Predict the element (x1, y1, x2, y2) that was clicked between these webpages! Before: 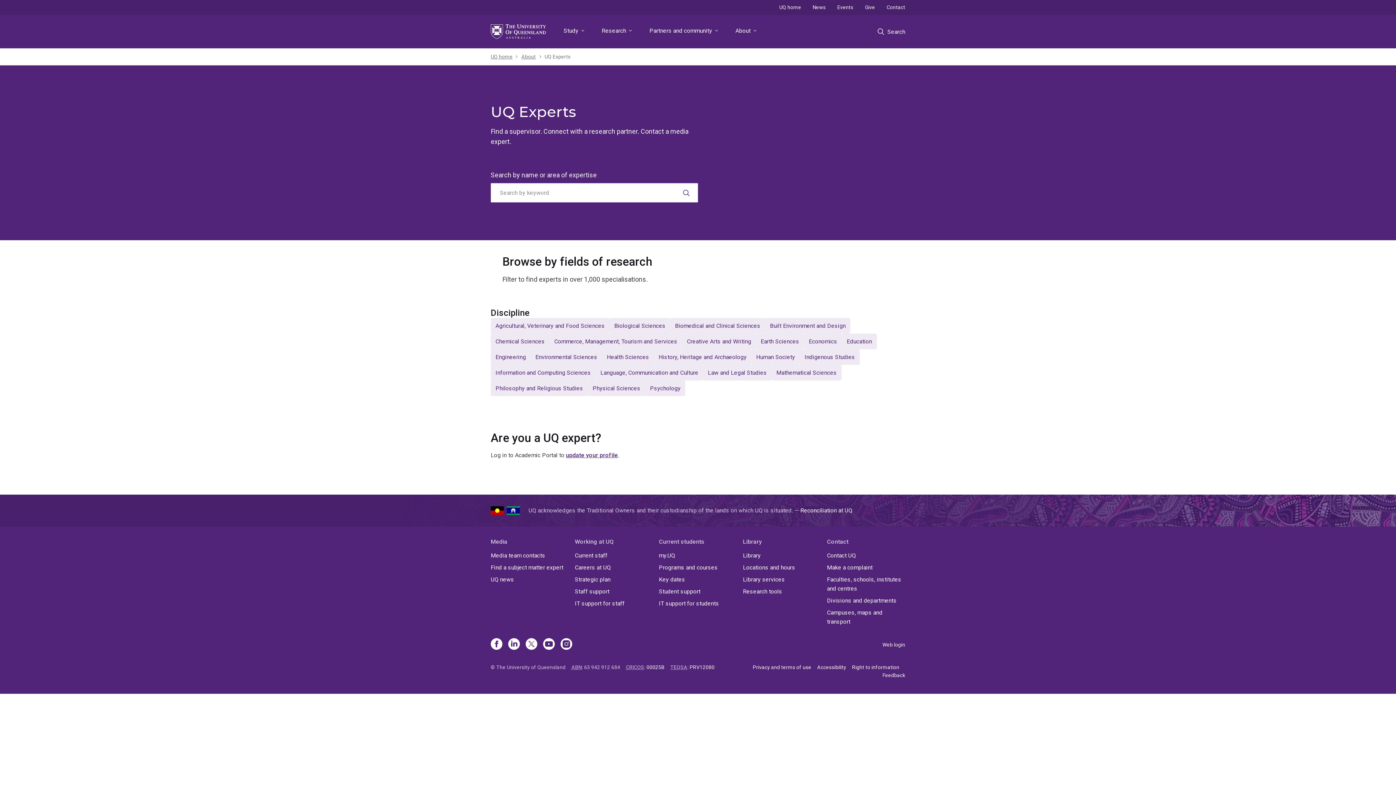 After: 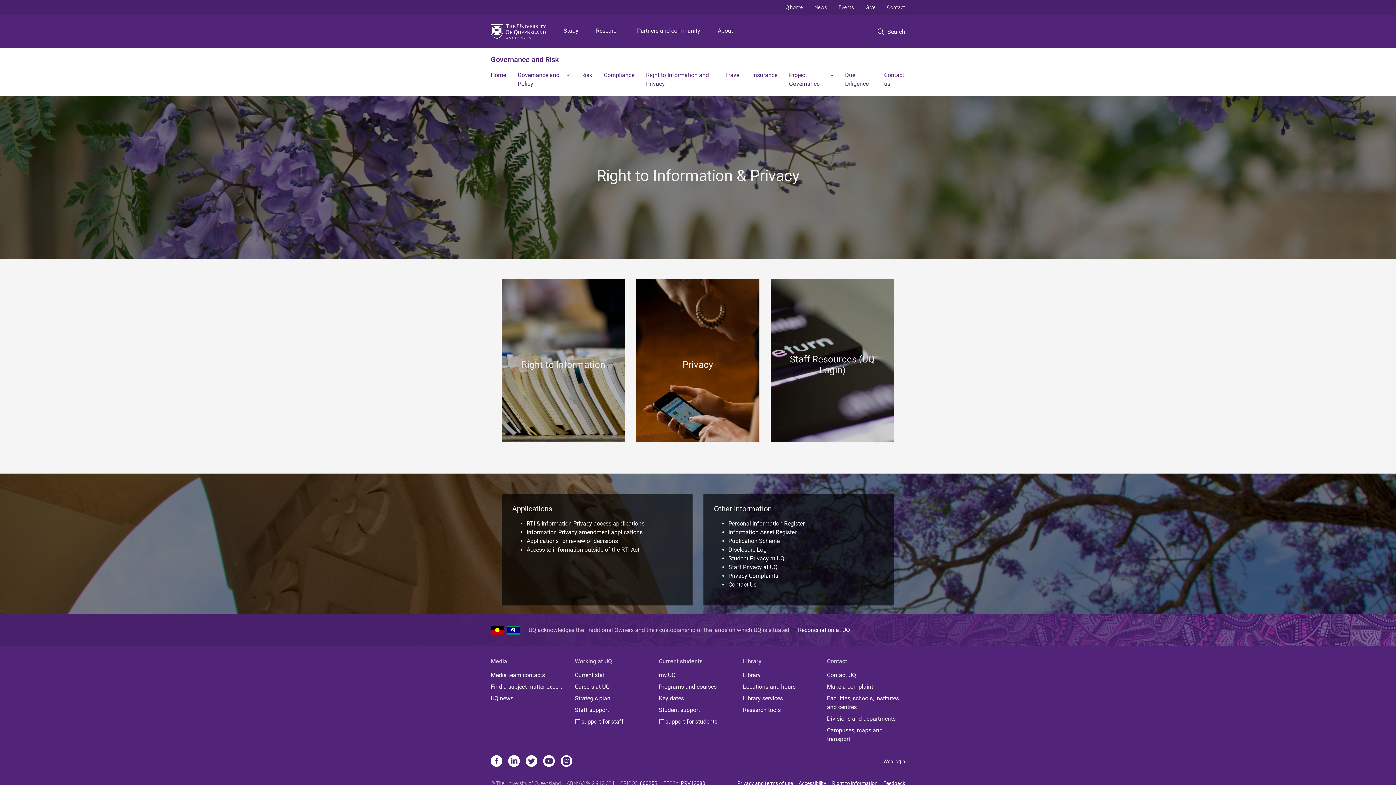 Action: bbox: (852, 664, 899, 670) label: Right to information